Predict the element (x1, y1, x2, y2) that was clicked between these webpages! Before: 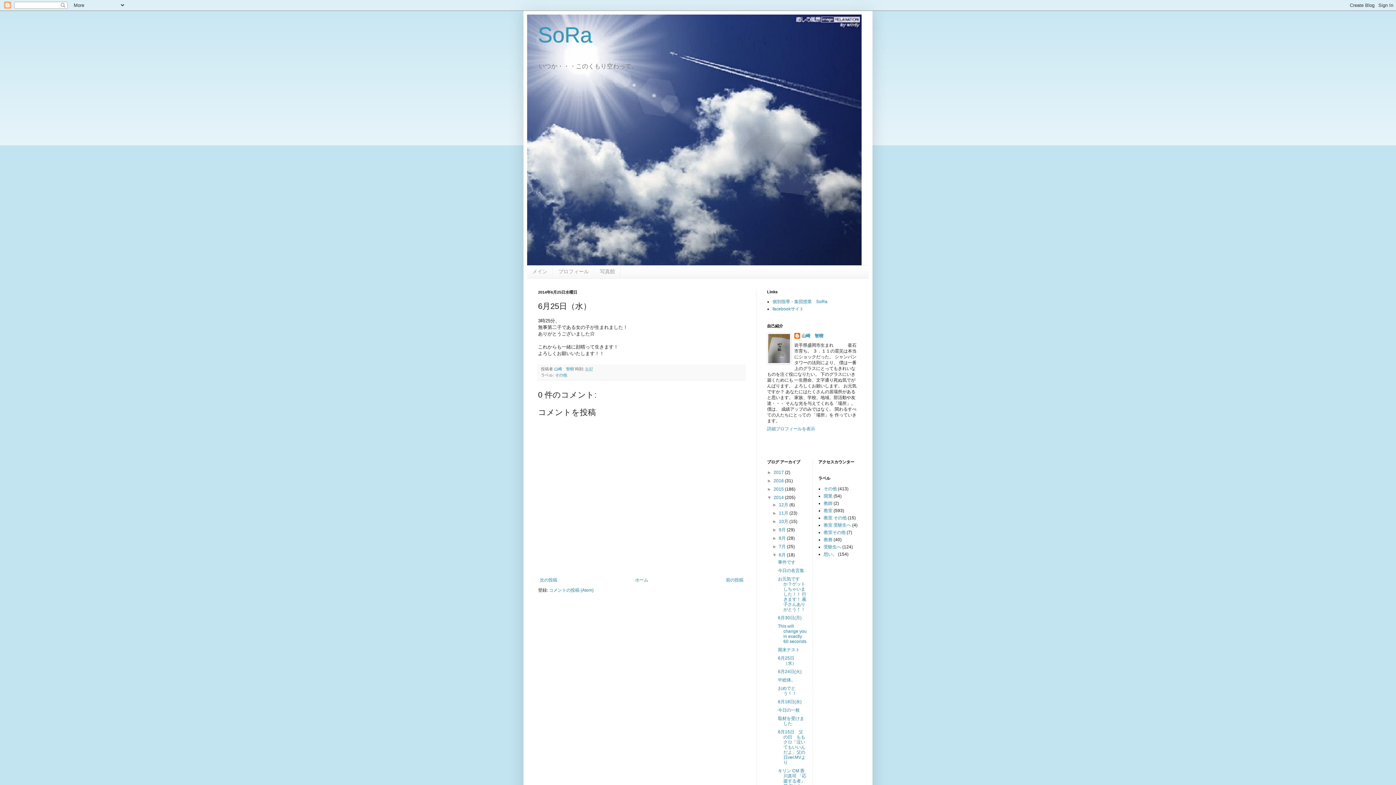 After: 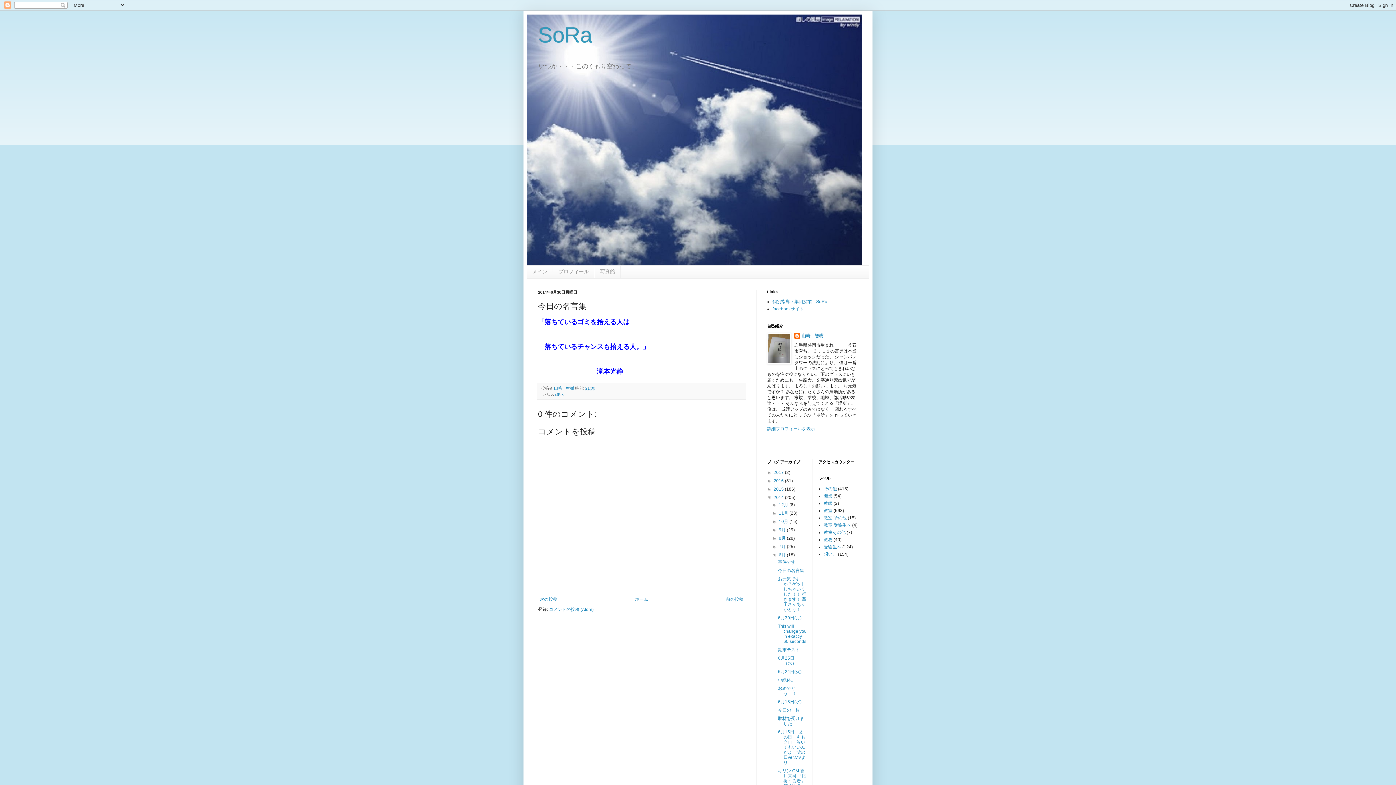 Action: bbox: (778, 568, 804, 573) label: 今日の名言集